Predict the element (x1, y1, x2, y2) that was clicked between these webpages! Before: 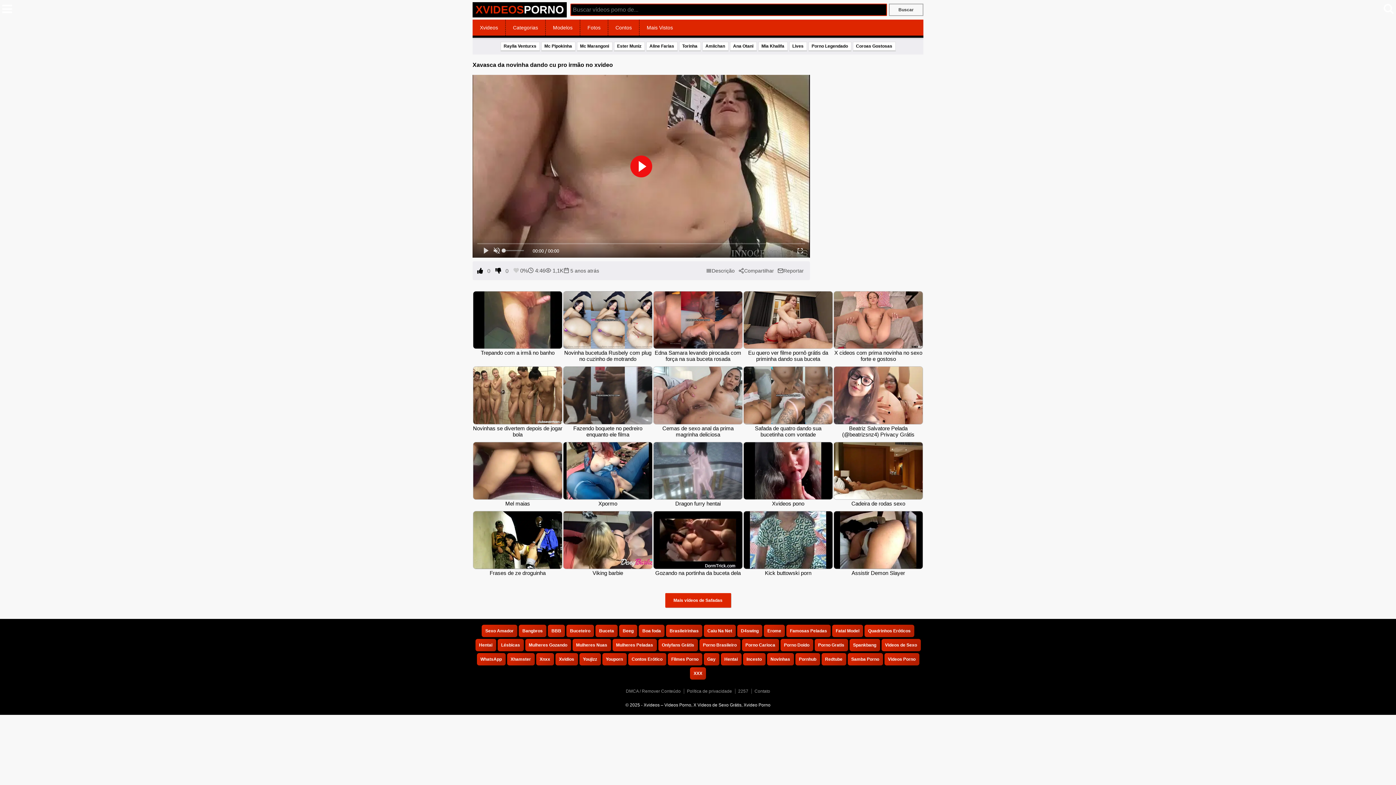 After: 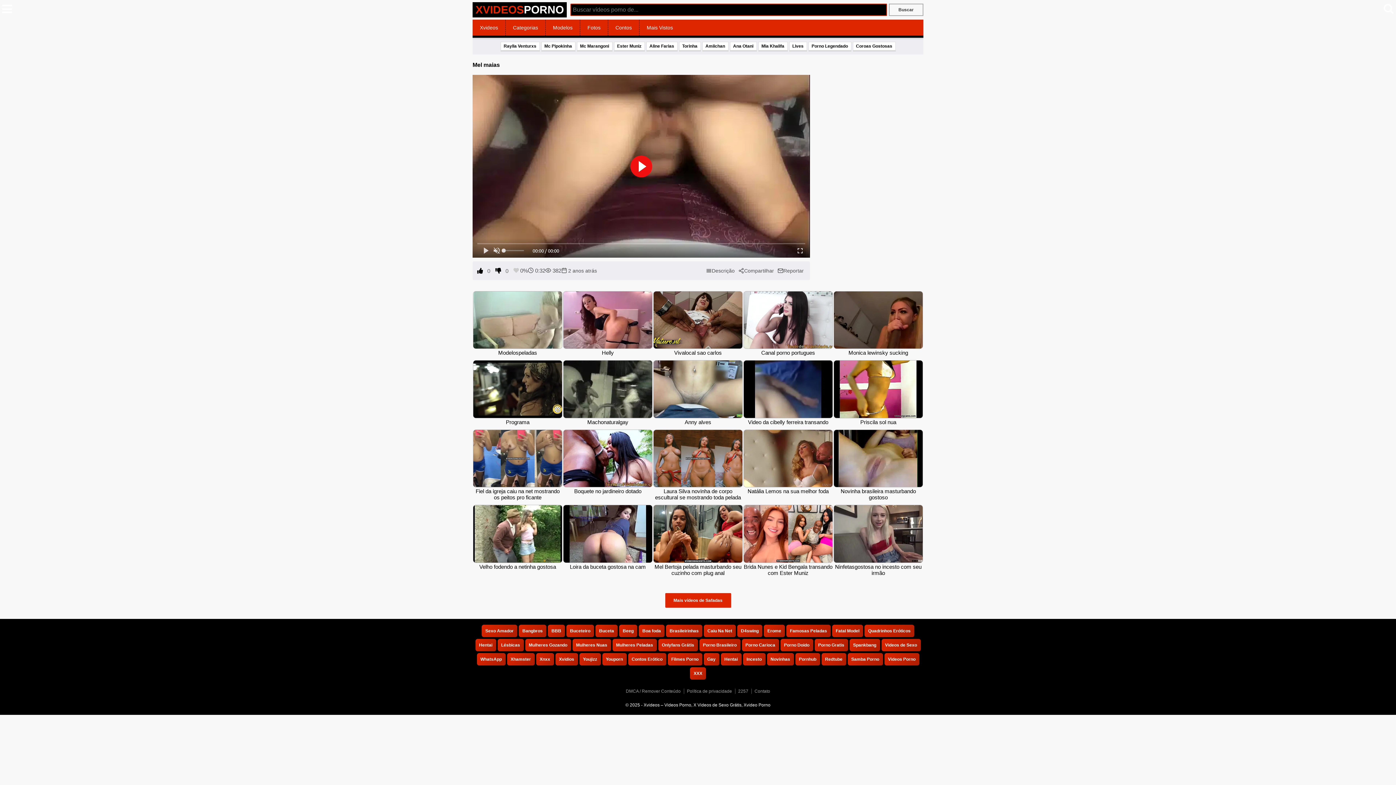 Action: label: Mel maias bbox: (473, 500, 562, 507)